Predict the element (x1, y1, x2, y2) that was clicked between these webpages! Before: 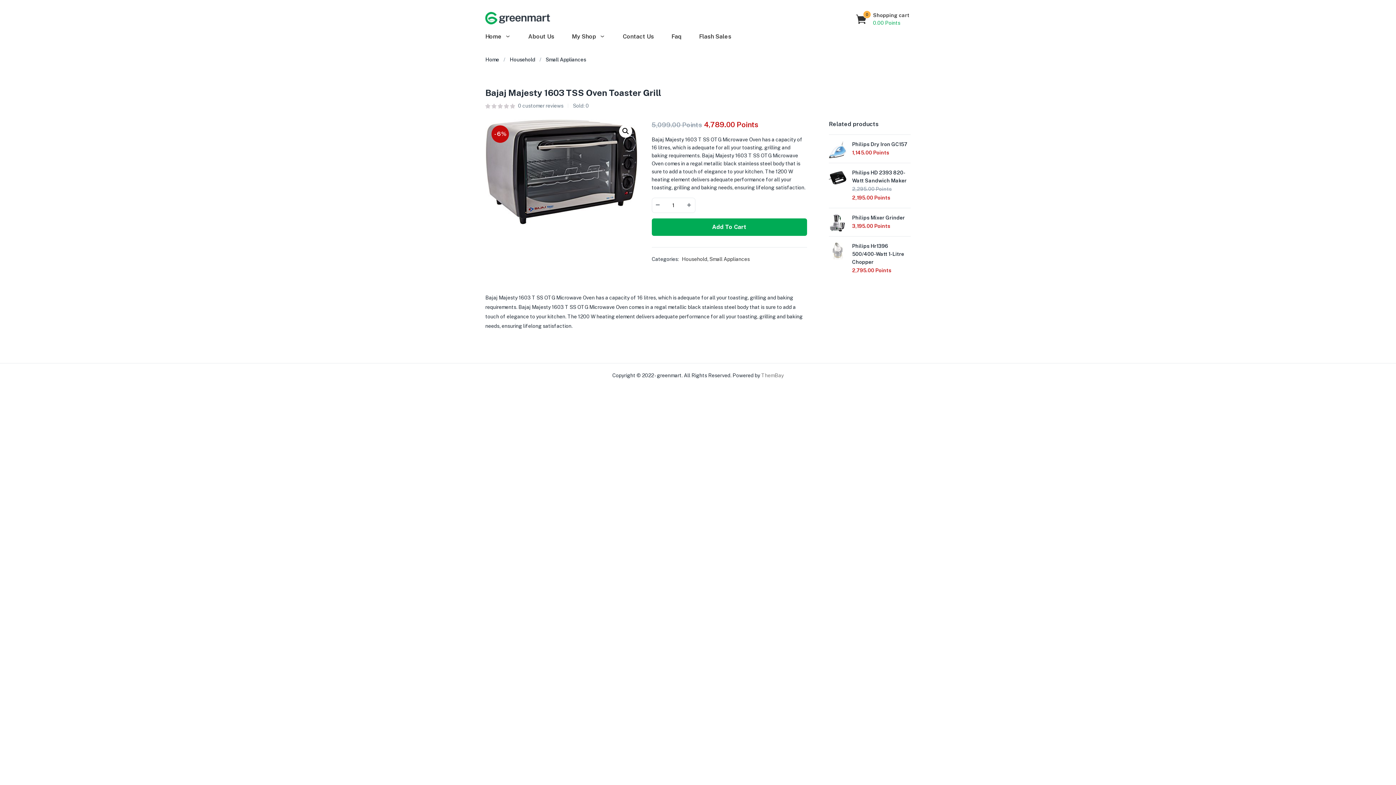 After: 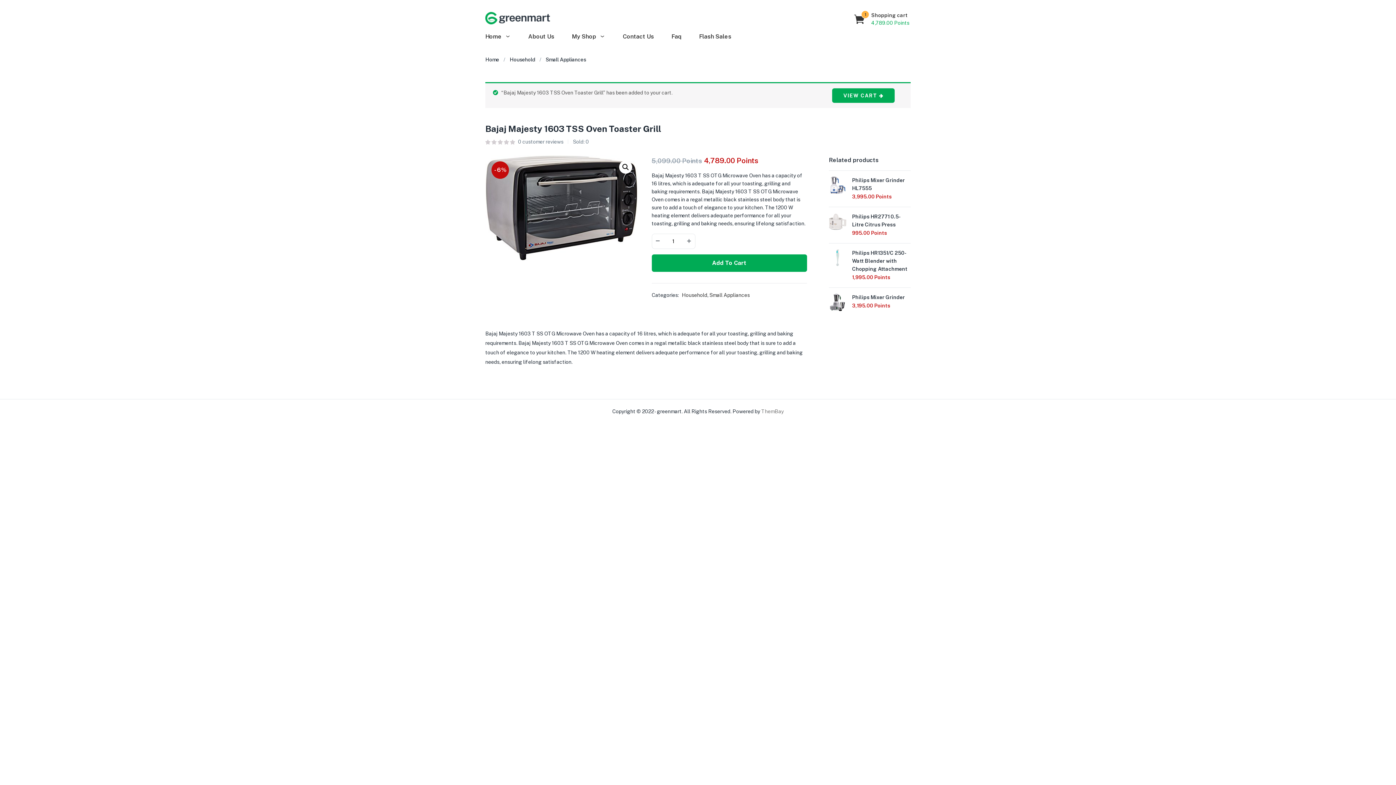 Action: bbox: (651, 218, 807, 236) label: Add To Cart